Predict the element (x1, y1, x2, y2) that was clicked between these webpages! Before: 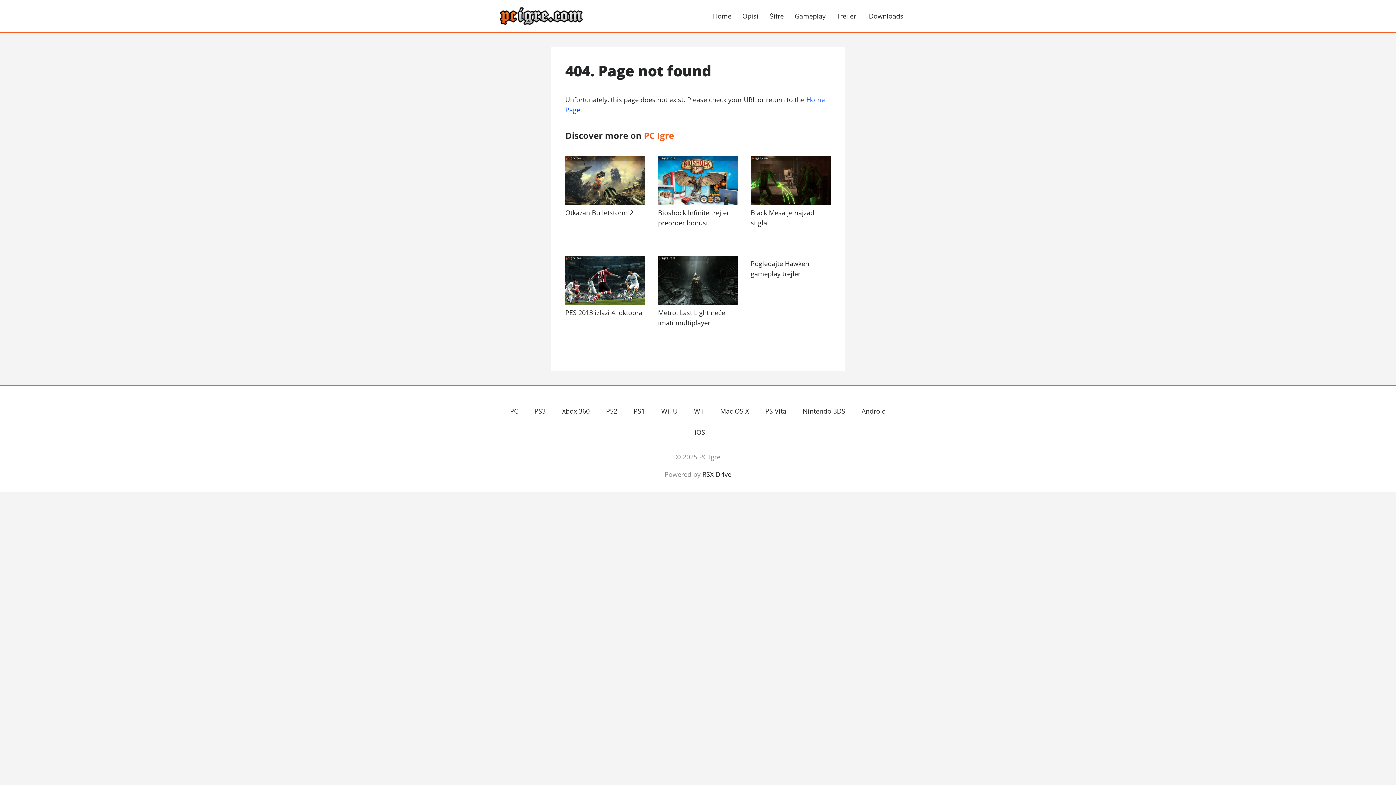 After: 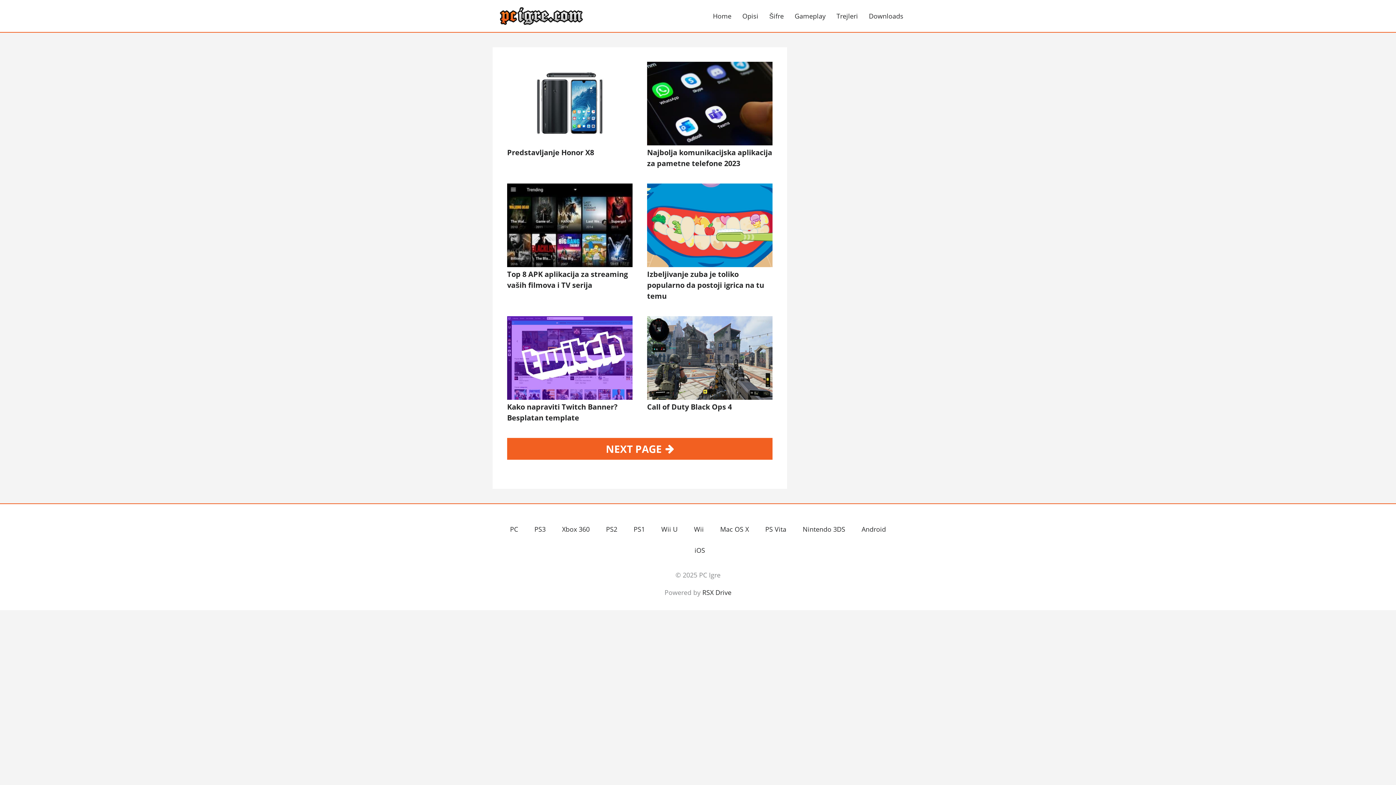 Action: bbox: (492, 7, 634, 25) label: PC Igre